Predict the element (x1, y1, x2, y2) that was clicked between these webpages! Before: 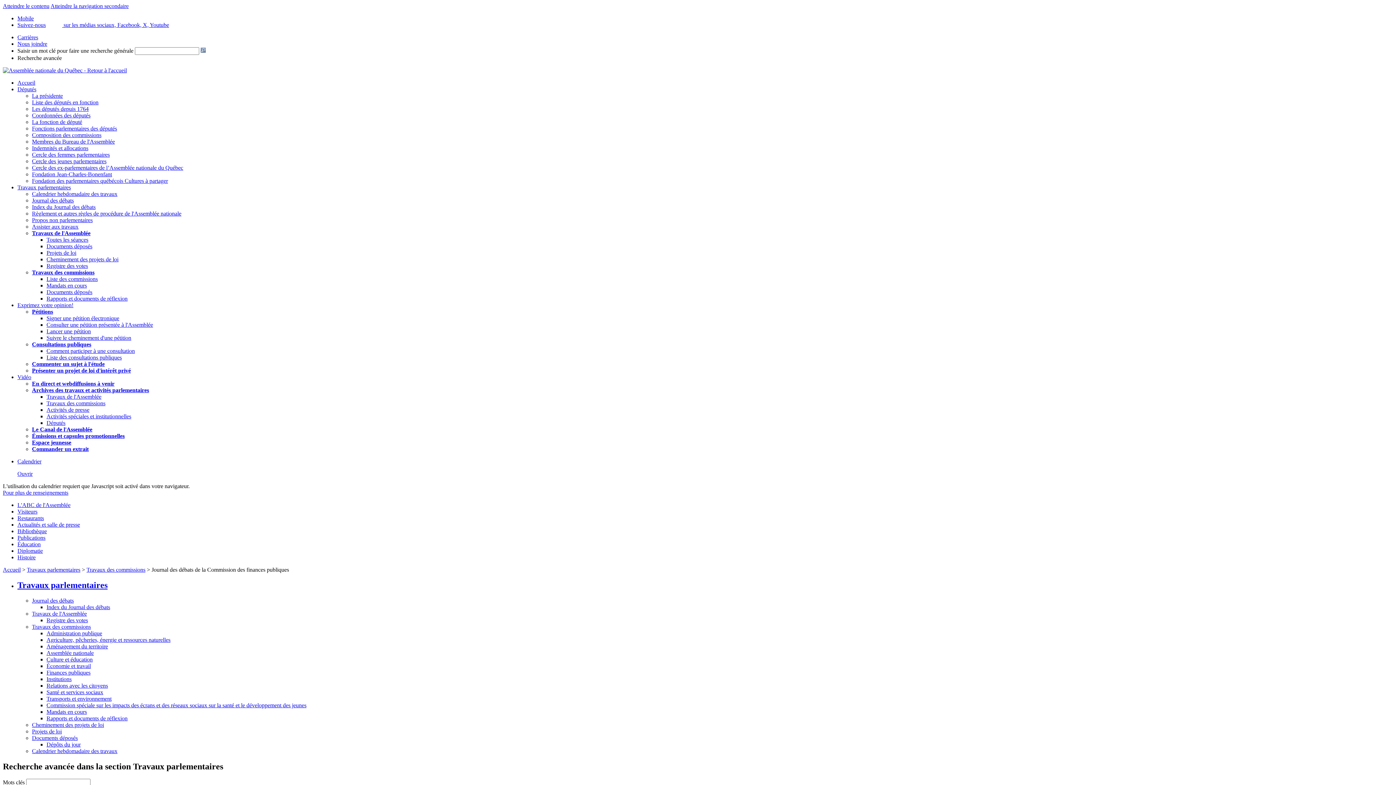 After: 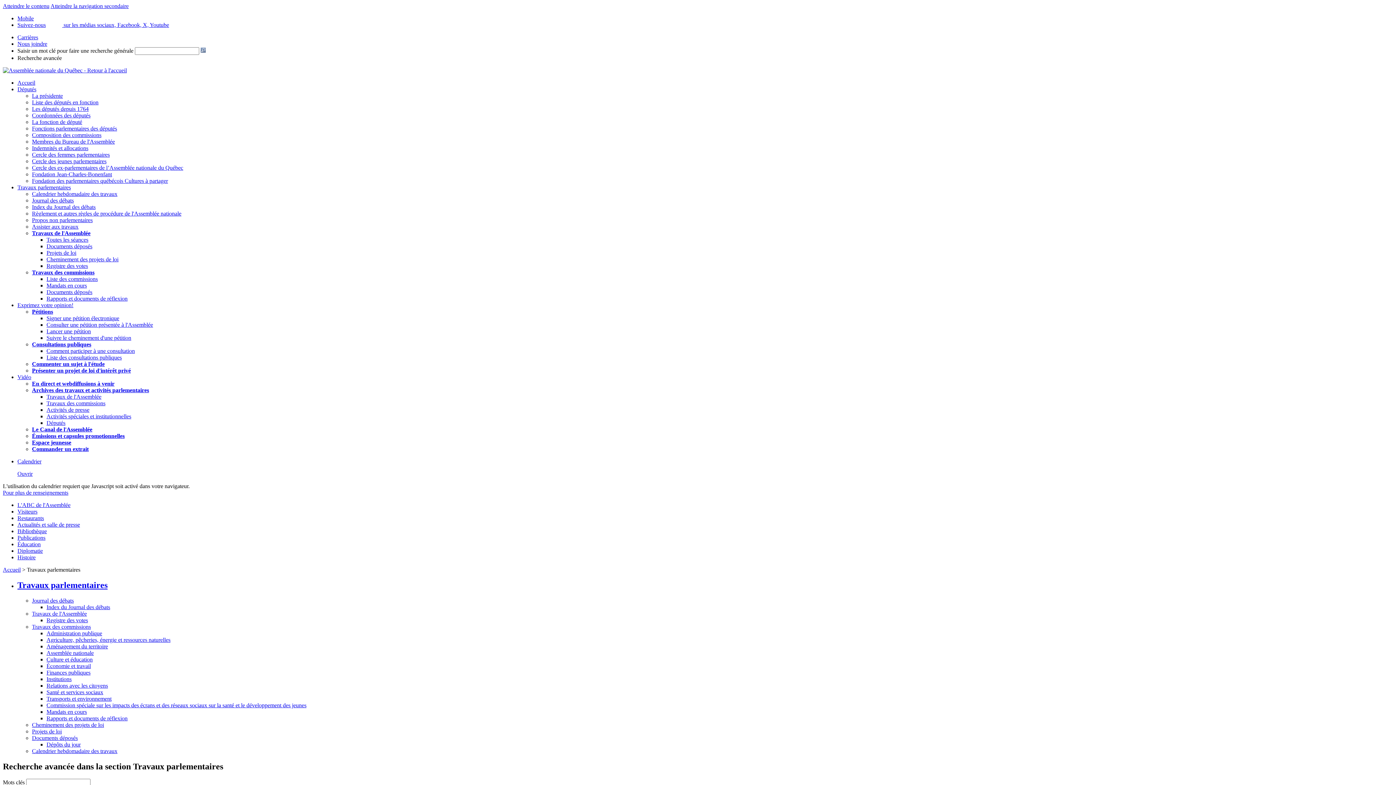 Action: label: Travaux parlementaires bbox: (26, 566, 80, 573)